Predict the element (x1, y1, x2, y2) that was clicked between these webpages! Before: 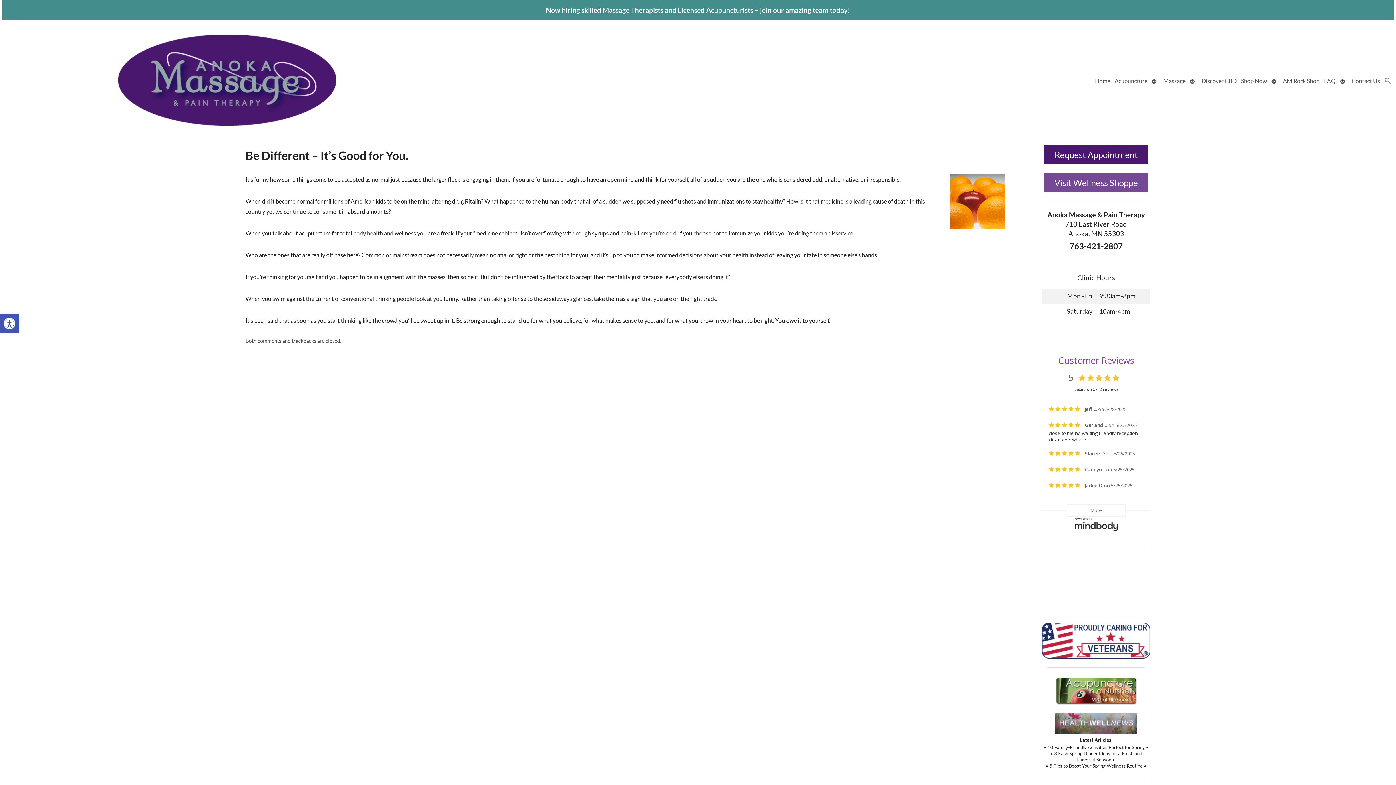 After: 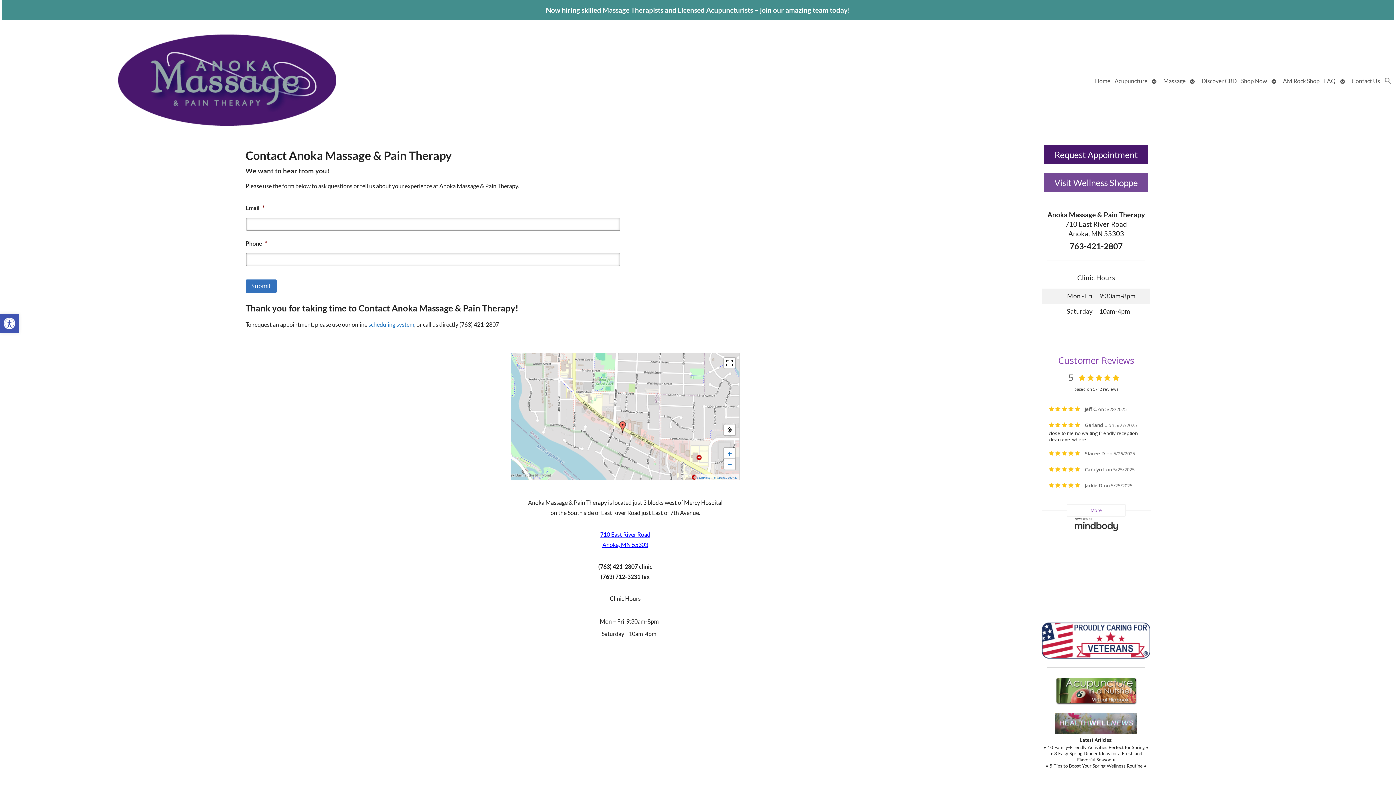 Action: bbox: (1349, 73, 1382, 88) label: Contact Us